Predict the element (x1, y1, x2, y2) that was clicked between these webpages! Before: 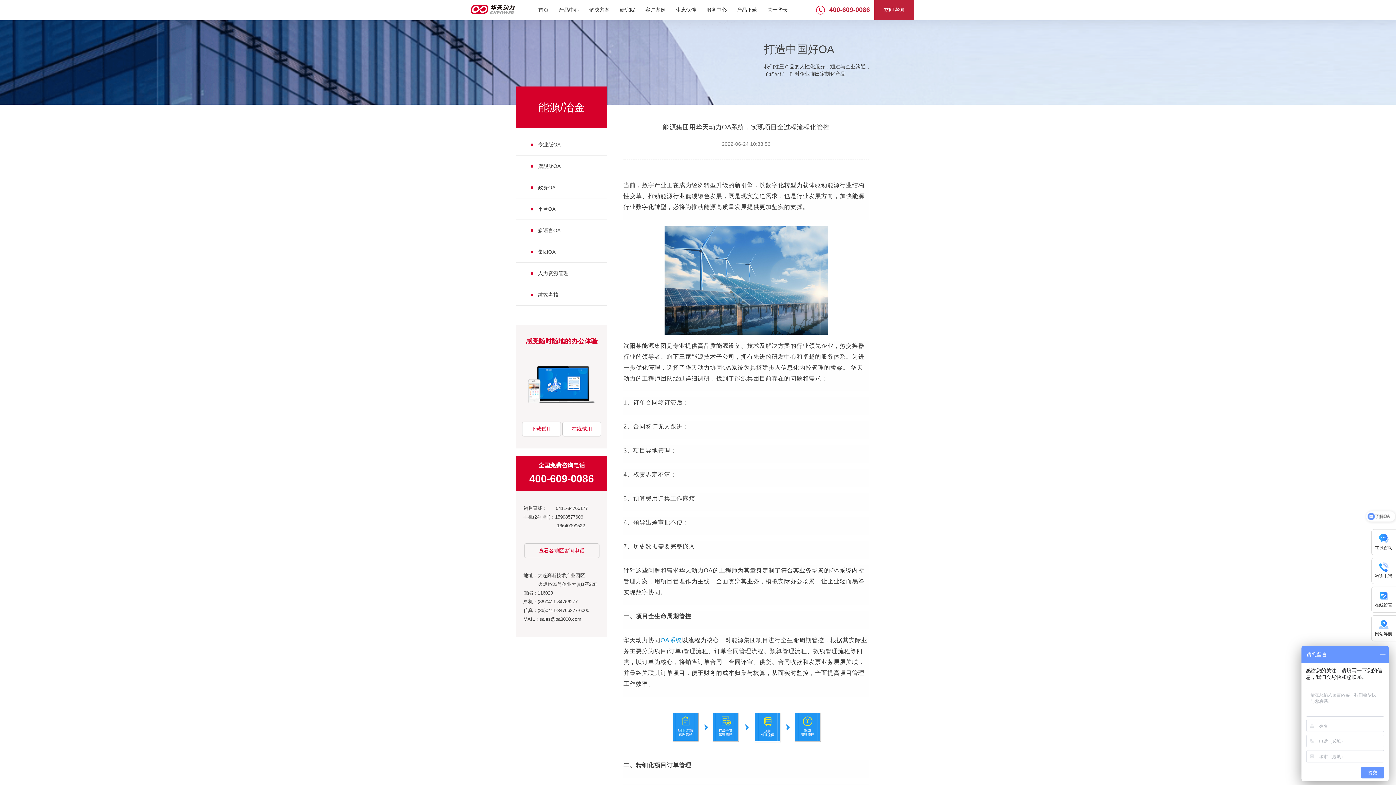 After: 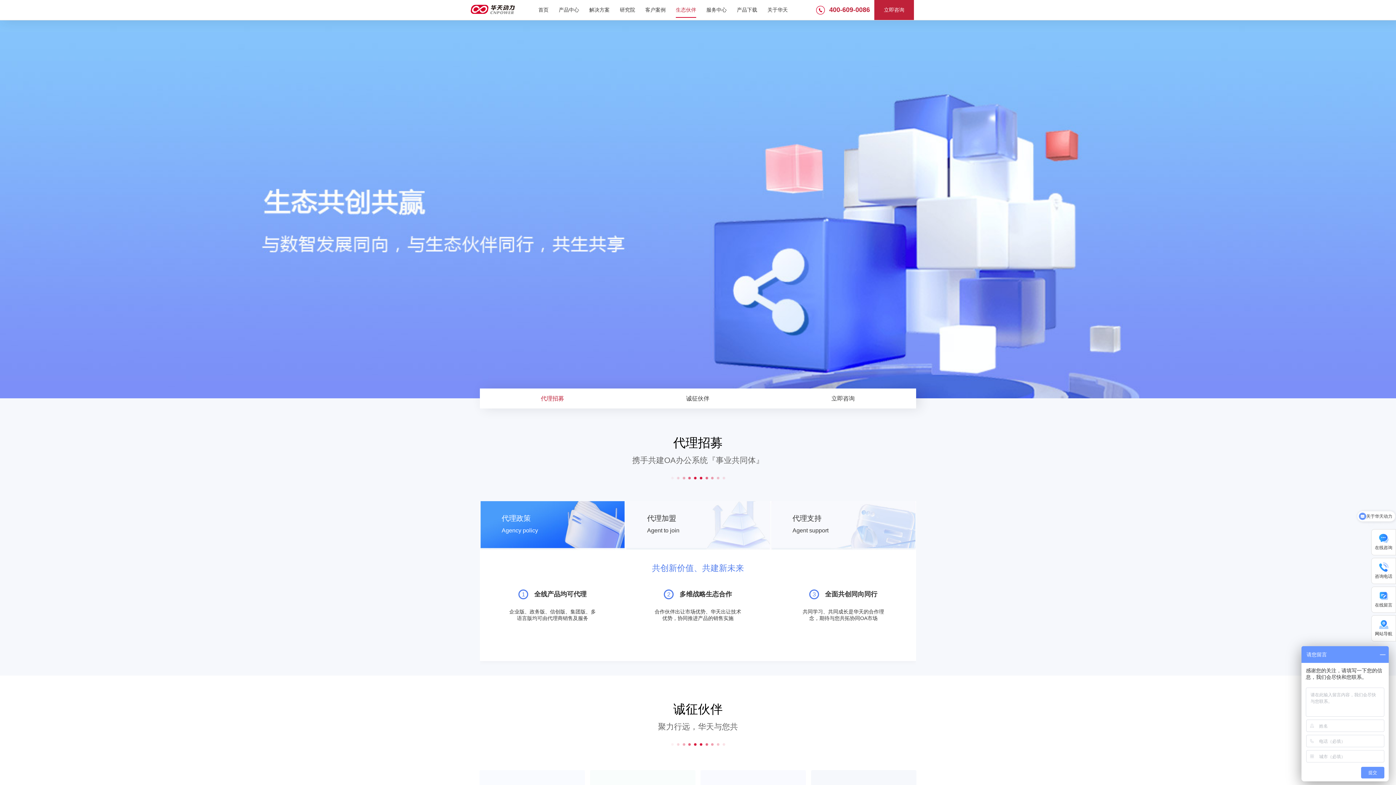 Action: label: 生态伙伴 bbox: (676, 0, 706, 20)